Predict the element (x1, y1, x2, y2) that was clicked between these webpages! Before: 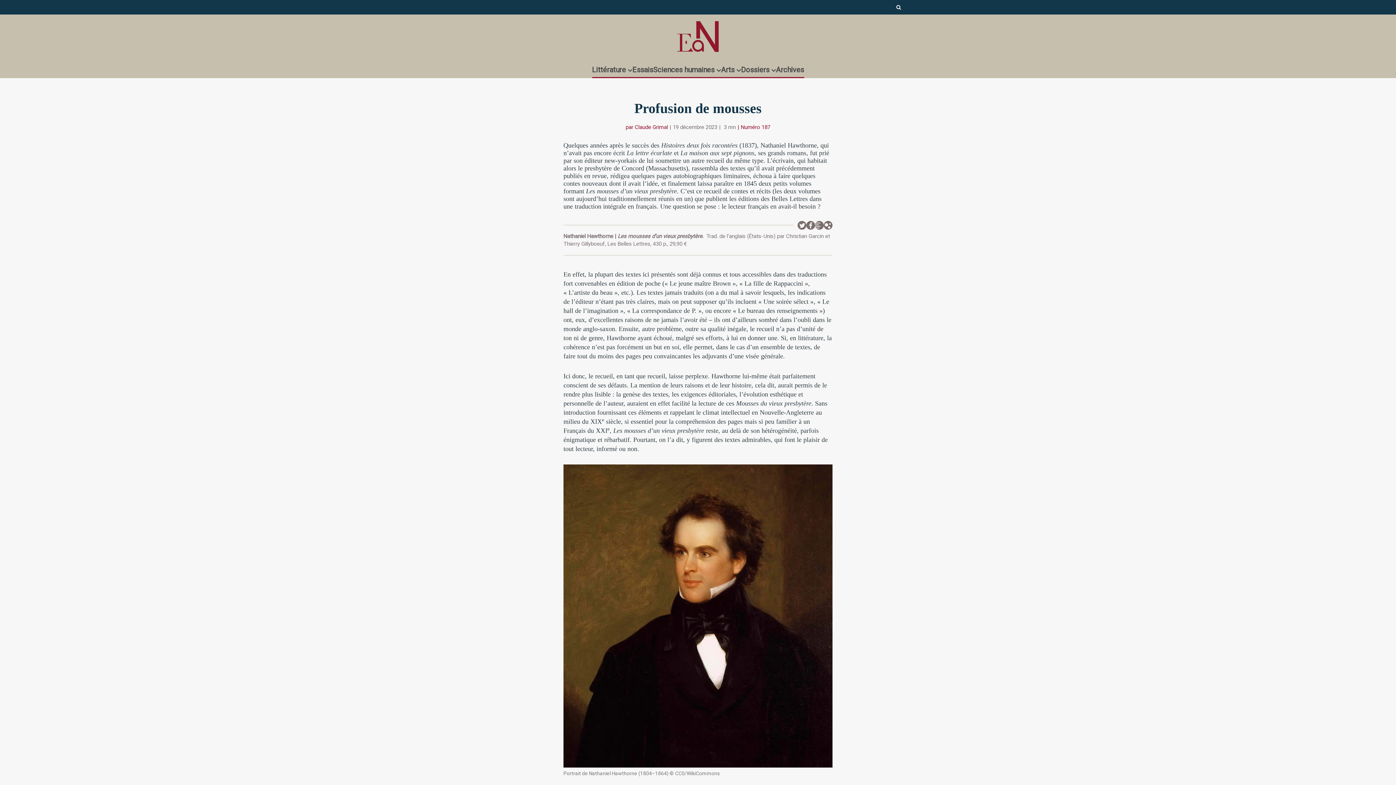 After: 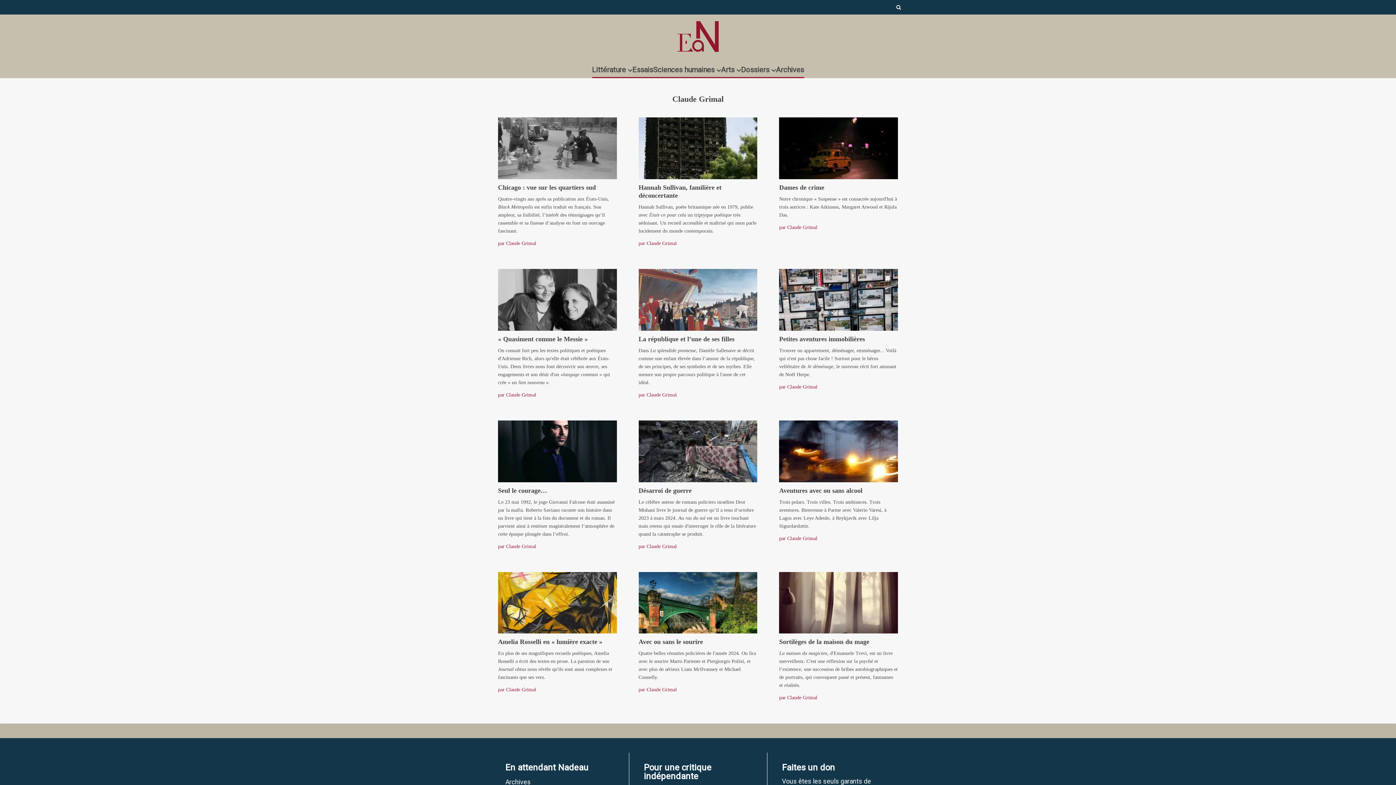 Action: bbox: (634, 124, 668, 130) label: Claude Grimal